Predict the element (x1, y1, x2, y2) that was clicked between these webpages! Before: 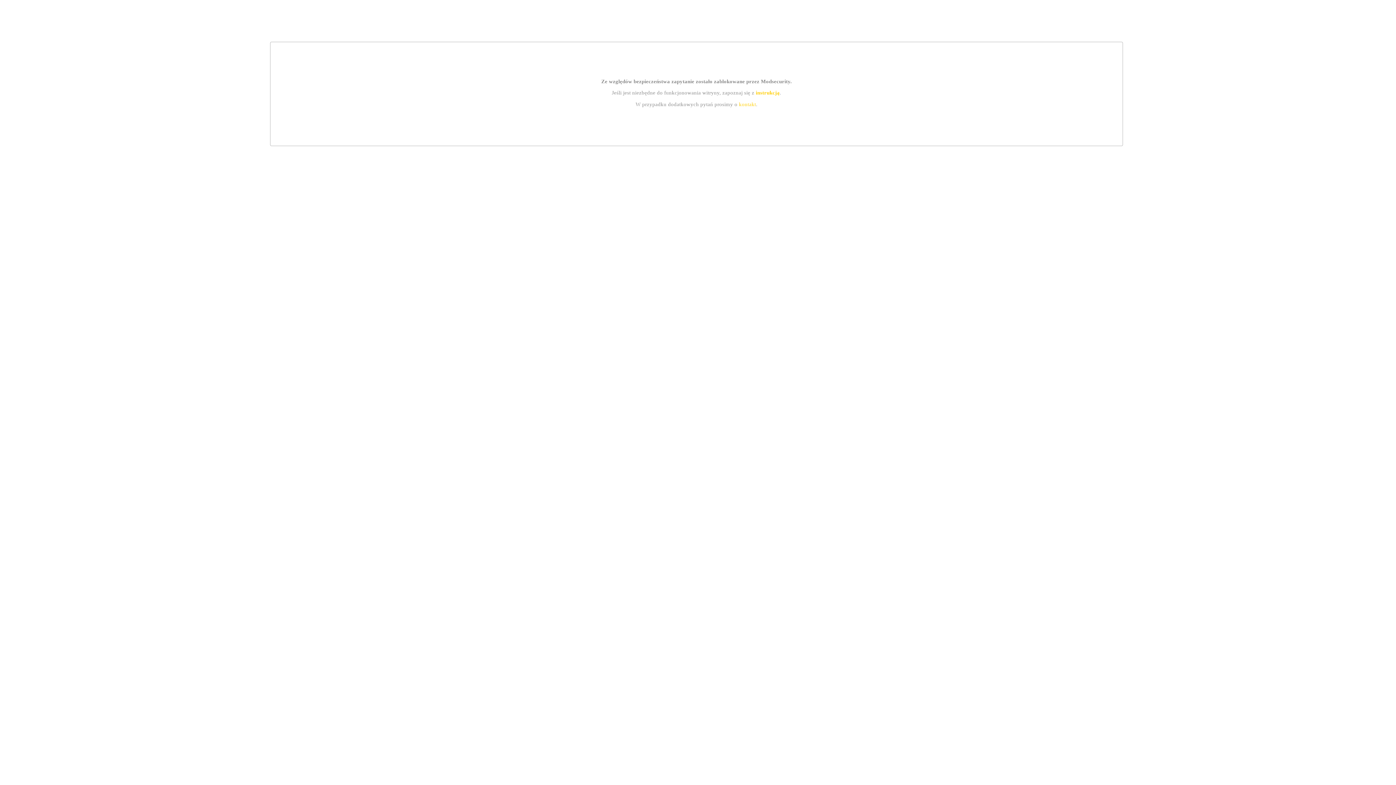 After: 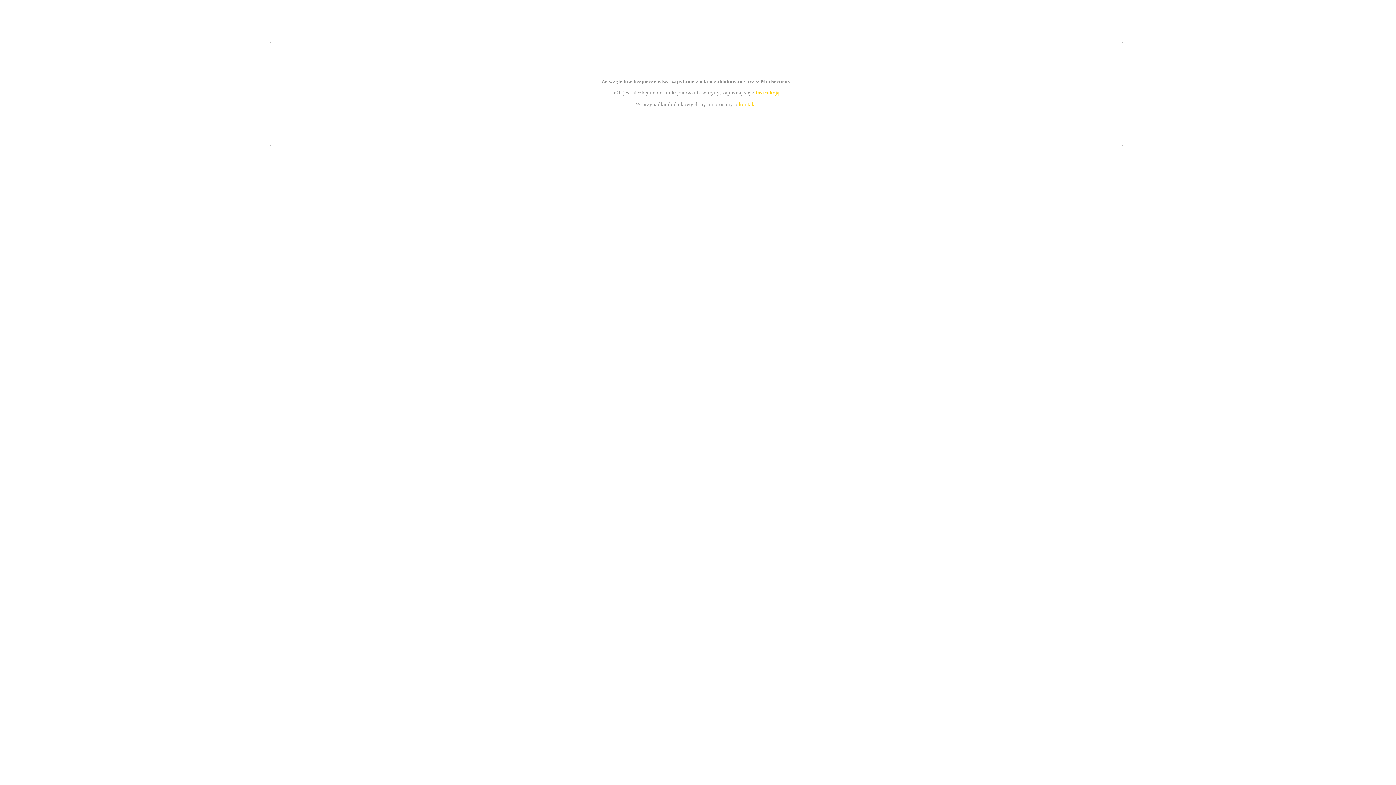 Action: label: instrukcją bbox: (755, 89, 779, 95)